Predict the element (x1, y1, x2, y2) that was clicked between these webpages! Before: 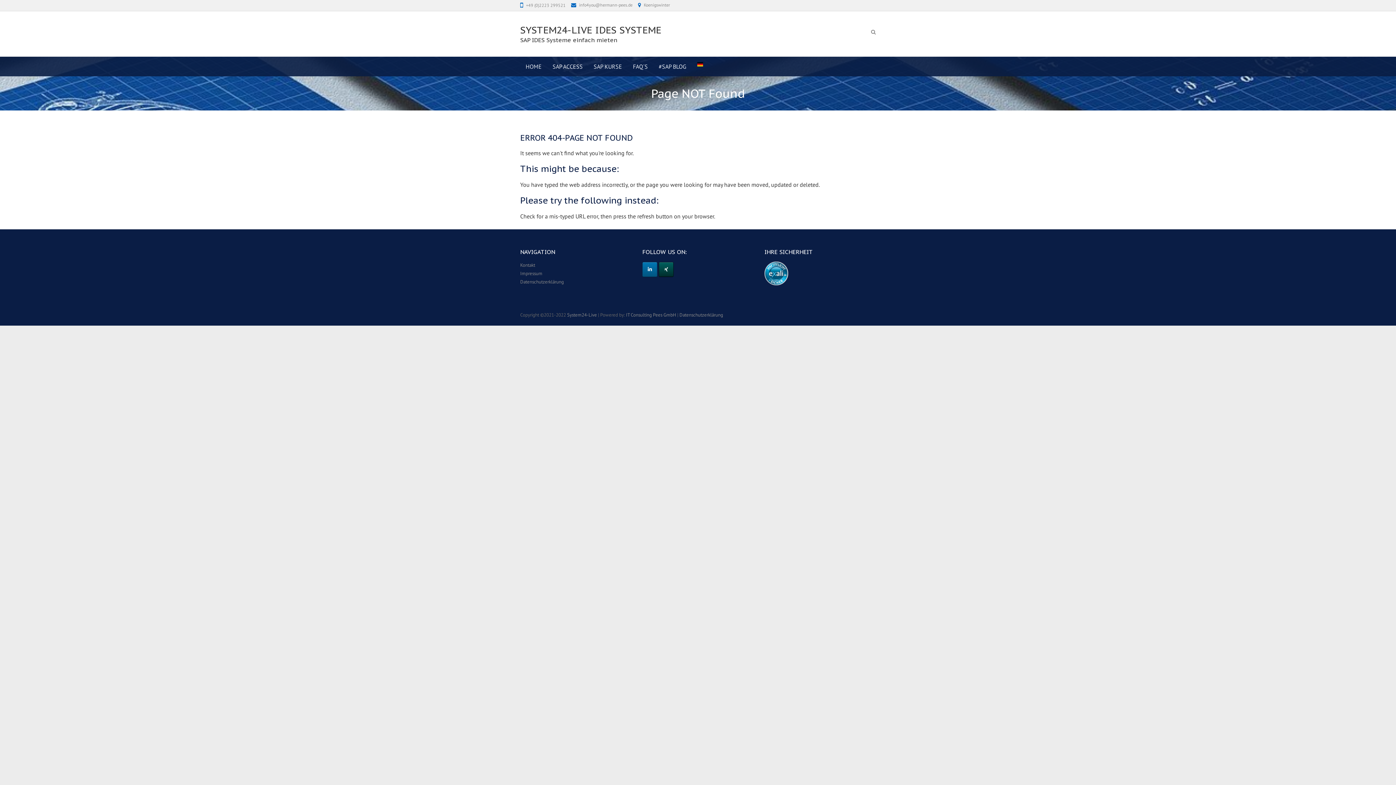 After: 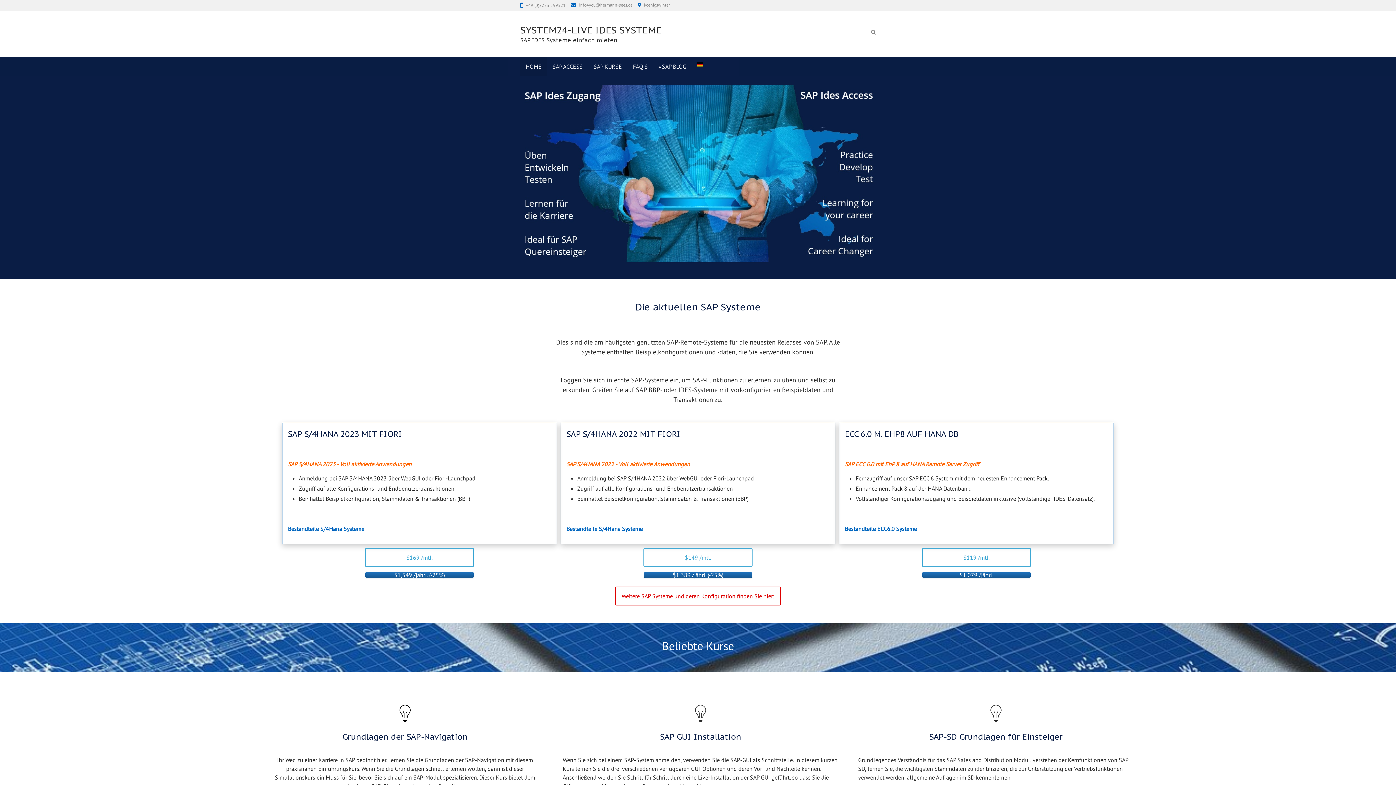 Action: bbox: (567, 312, 597, 318) label: System24-Live